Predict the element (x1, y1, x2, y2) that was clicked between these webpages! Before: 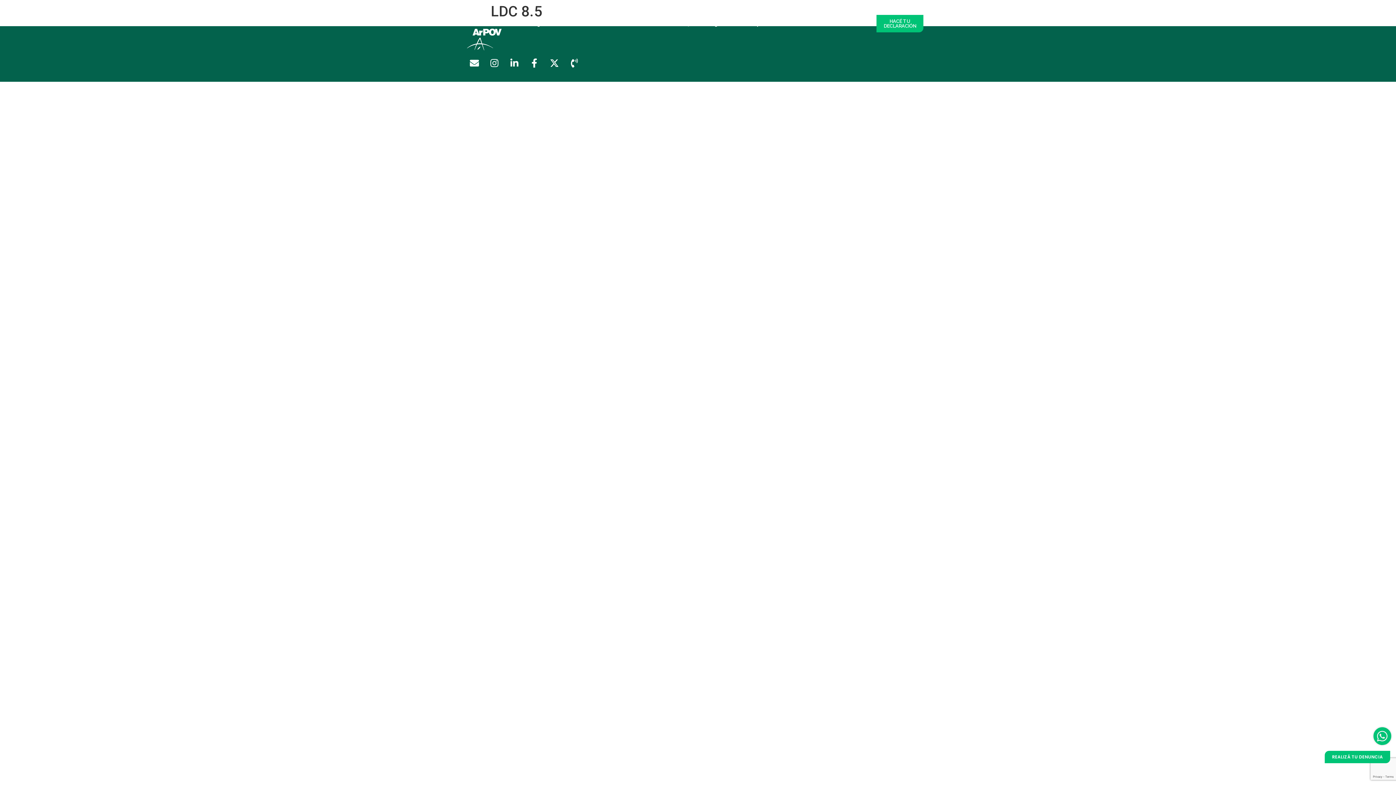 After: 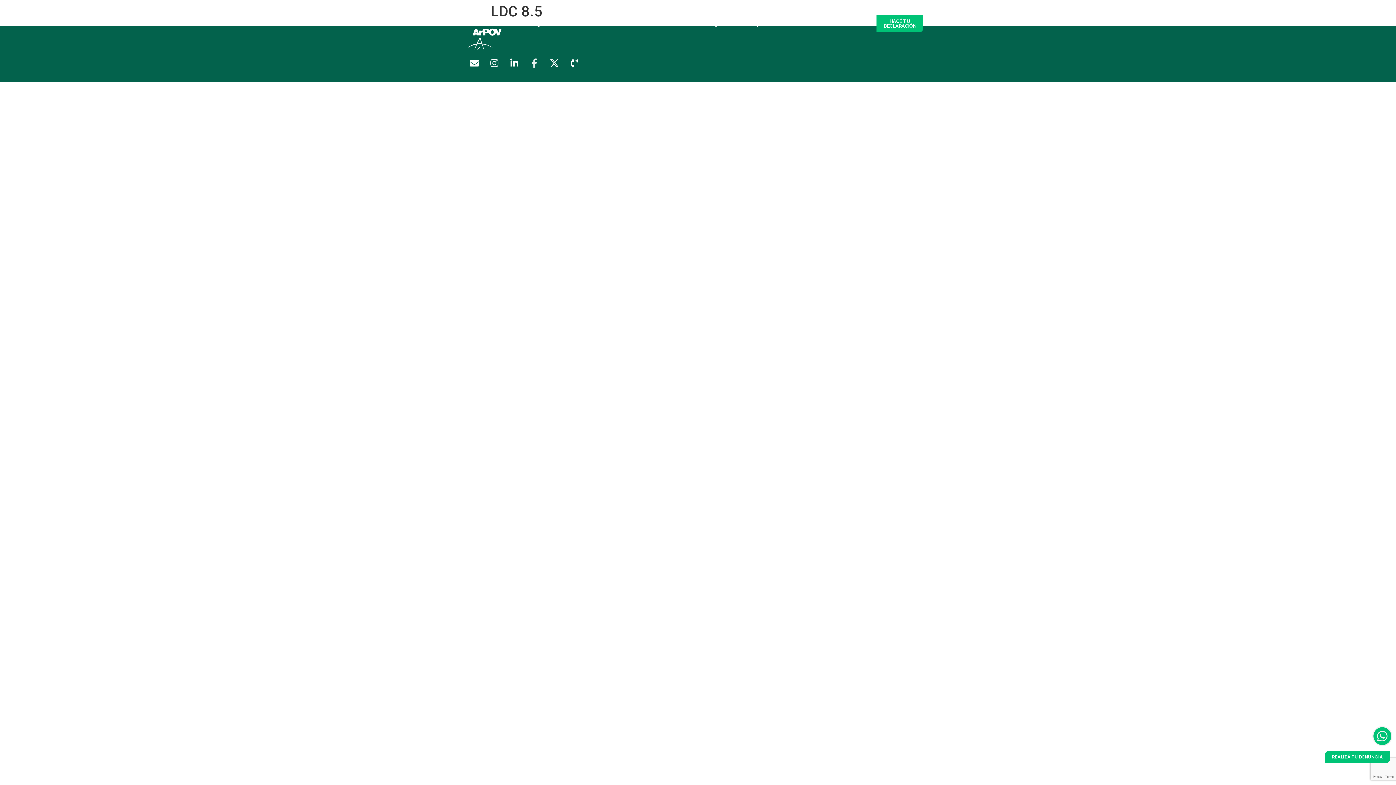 Action: bbox: (525, 54, 543, 72) label: Facebook-f